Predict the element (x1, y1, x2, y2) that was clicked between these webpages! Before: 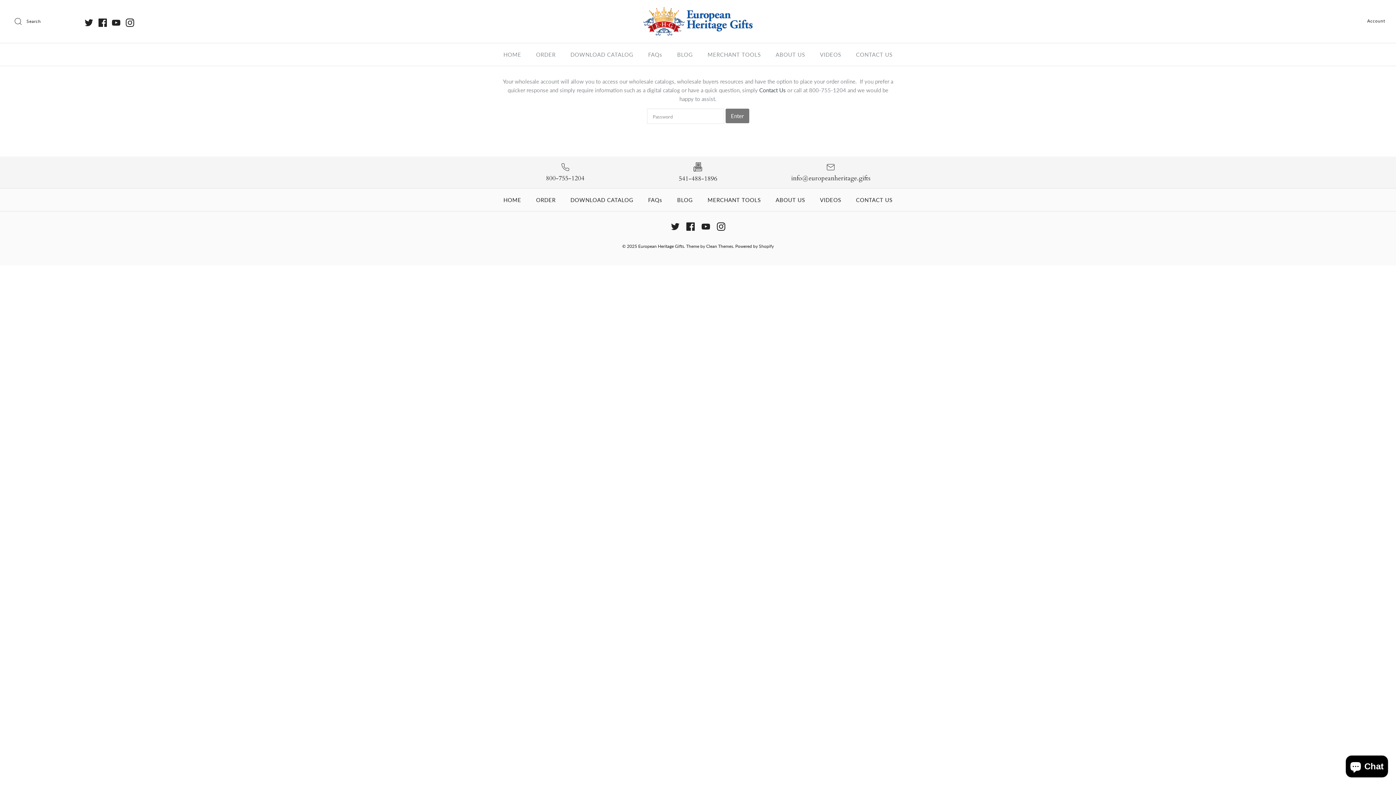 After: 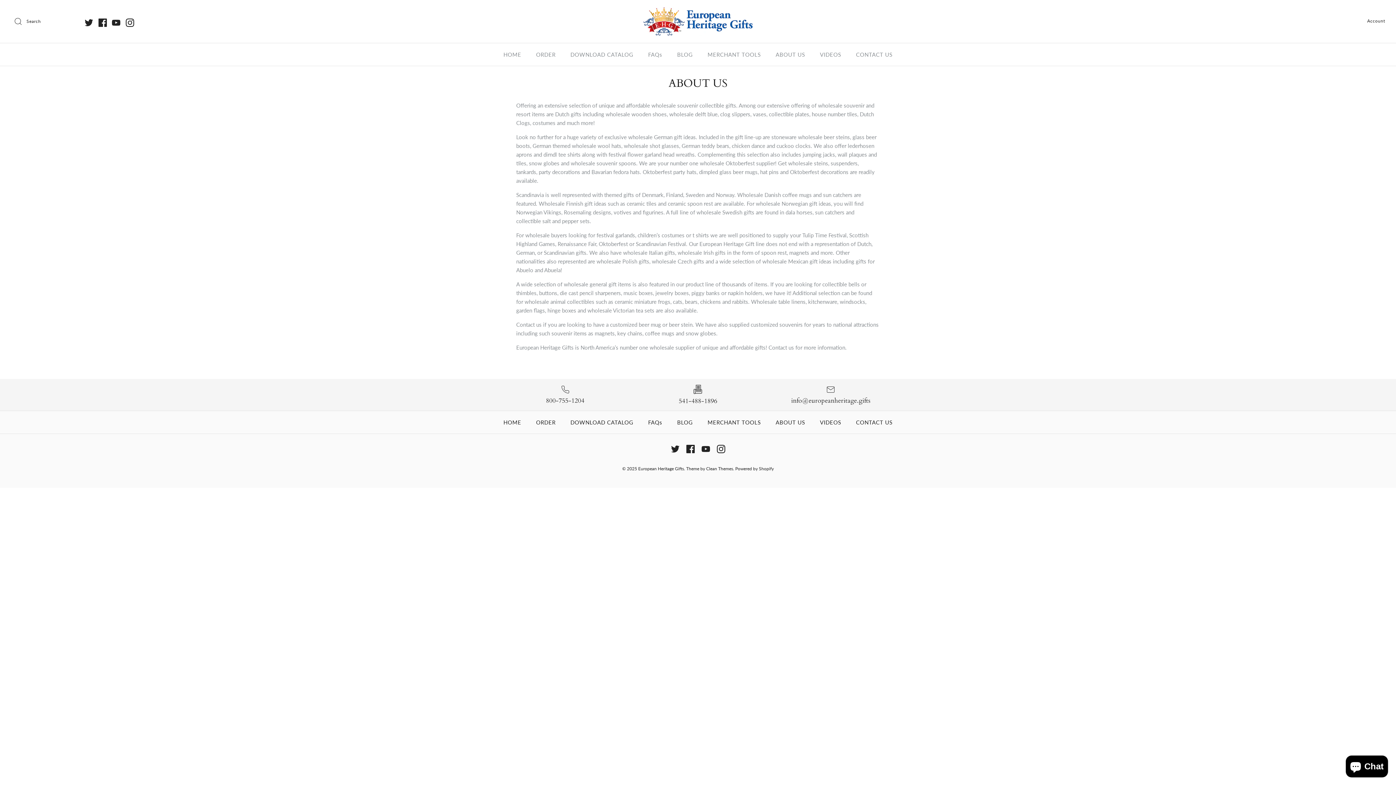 Action: bbox: (769, 43, 811, 65) label: ABOUT US